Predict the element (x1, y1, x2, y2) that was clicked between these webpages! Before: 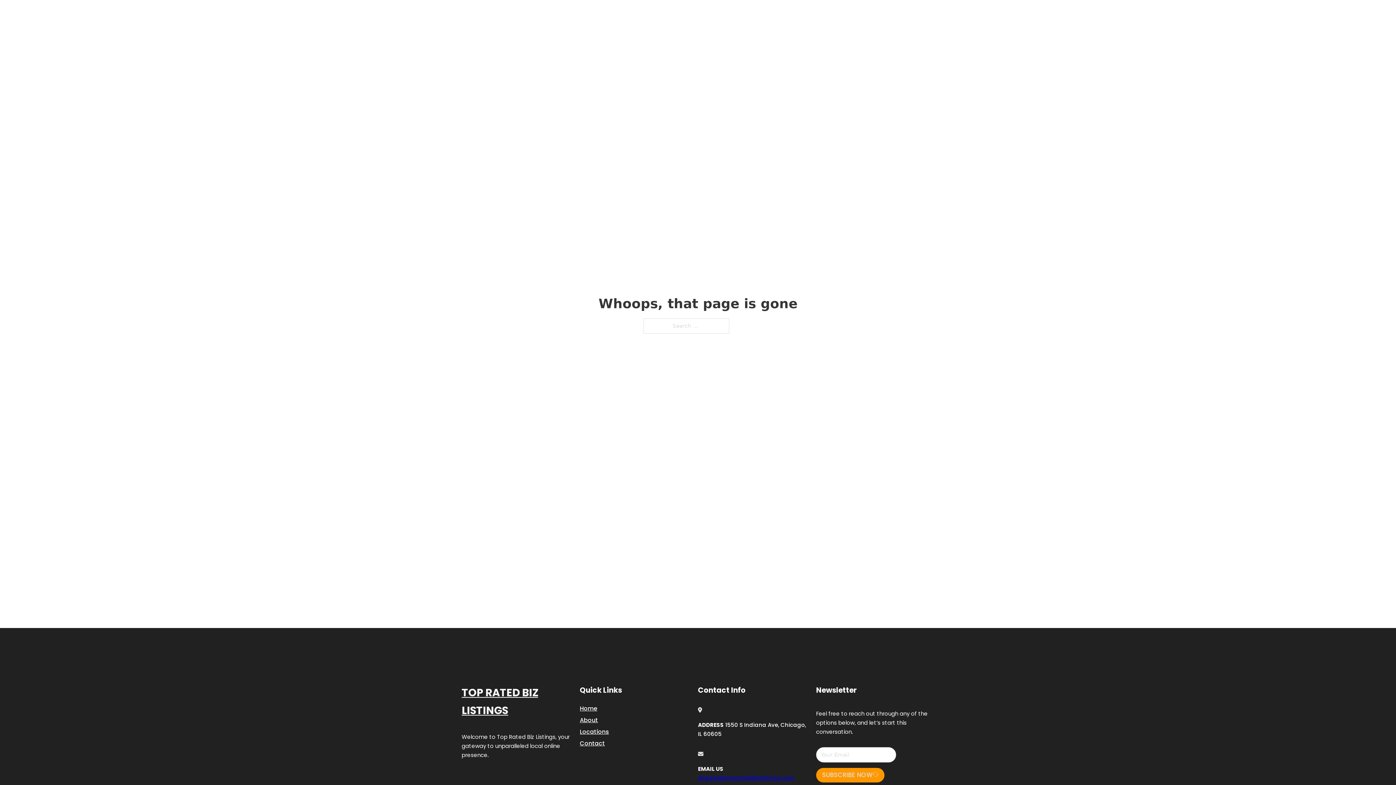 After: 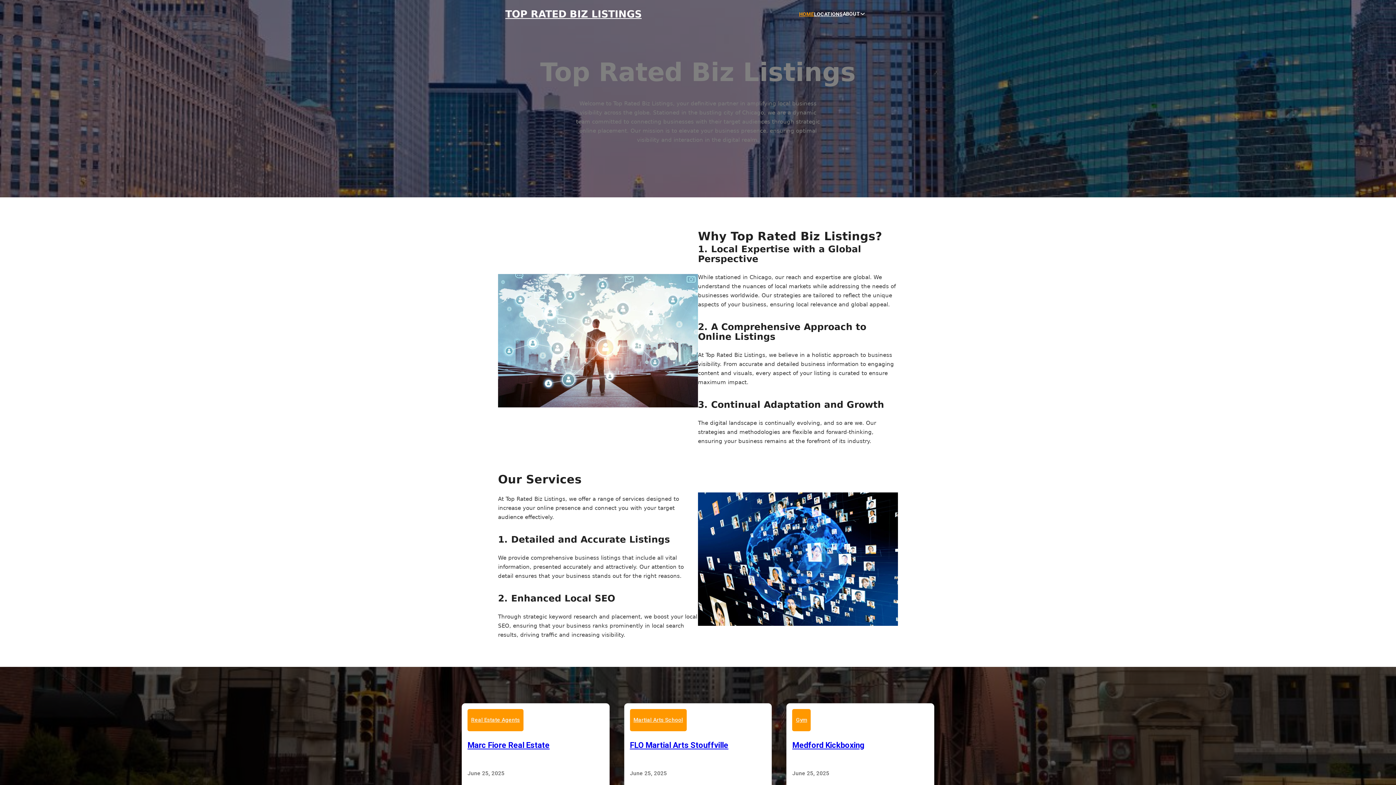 Action: bbox: (580, 703, 597, 713) label: Home